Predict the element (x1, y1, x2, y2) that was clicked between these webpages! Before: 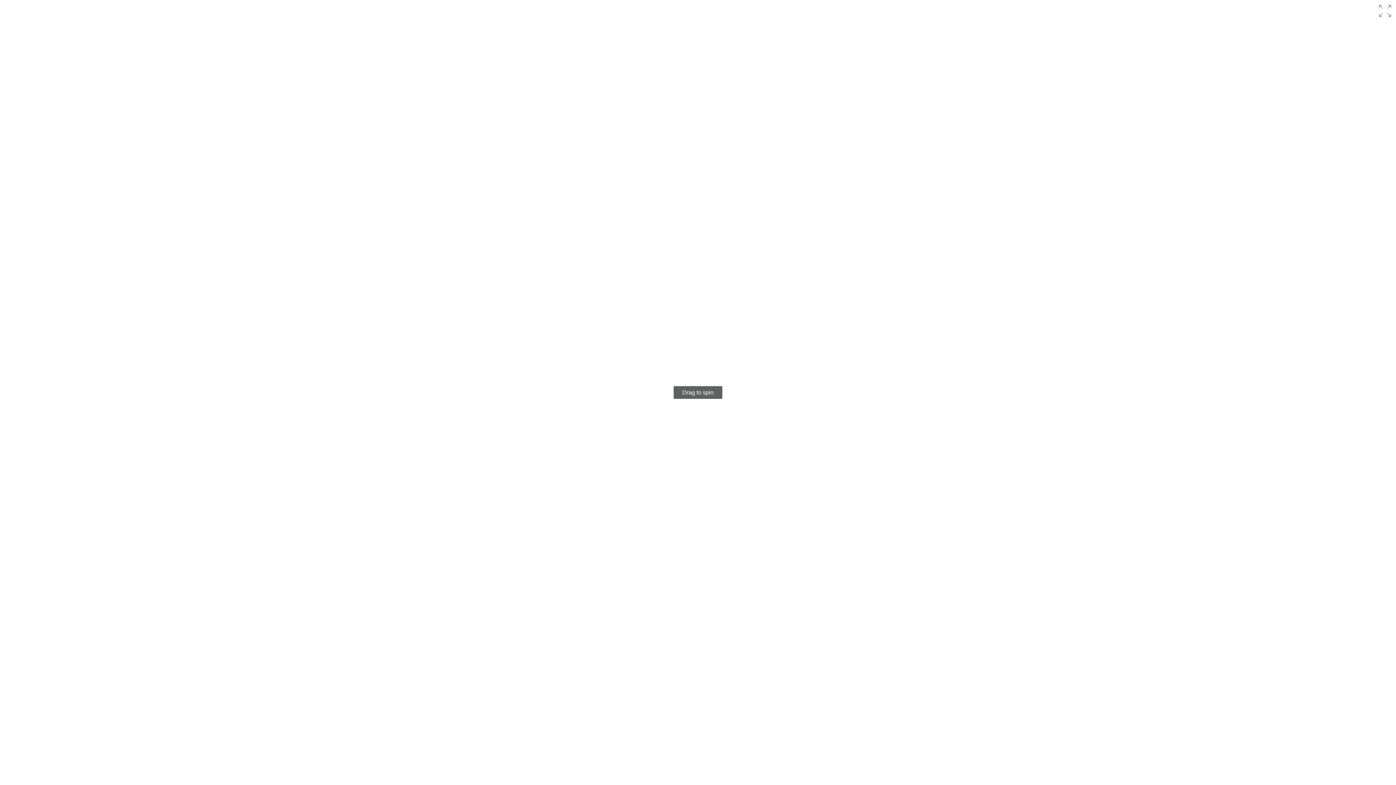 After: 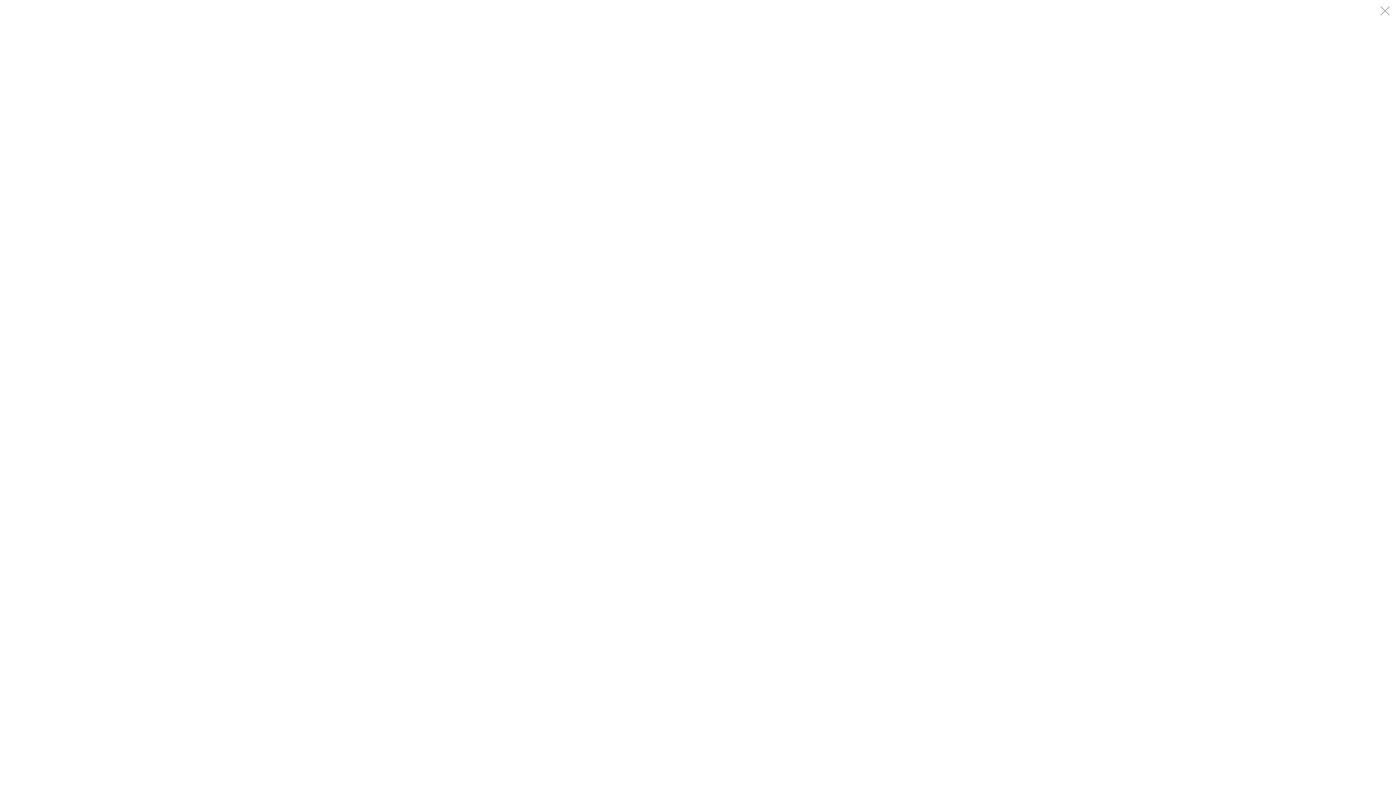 Action: bbox: (1374, 0, 1396, 21) label: Enter fullscreen